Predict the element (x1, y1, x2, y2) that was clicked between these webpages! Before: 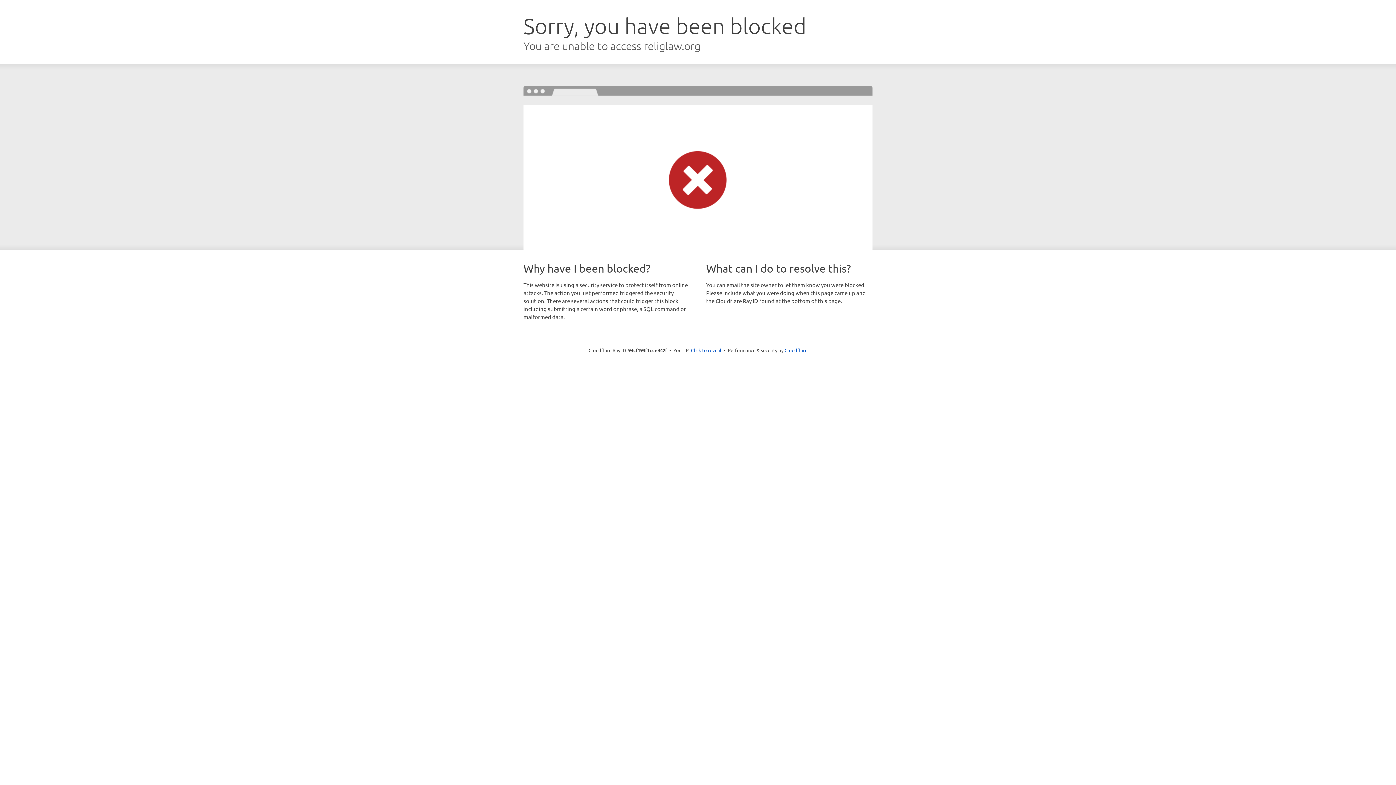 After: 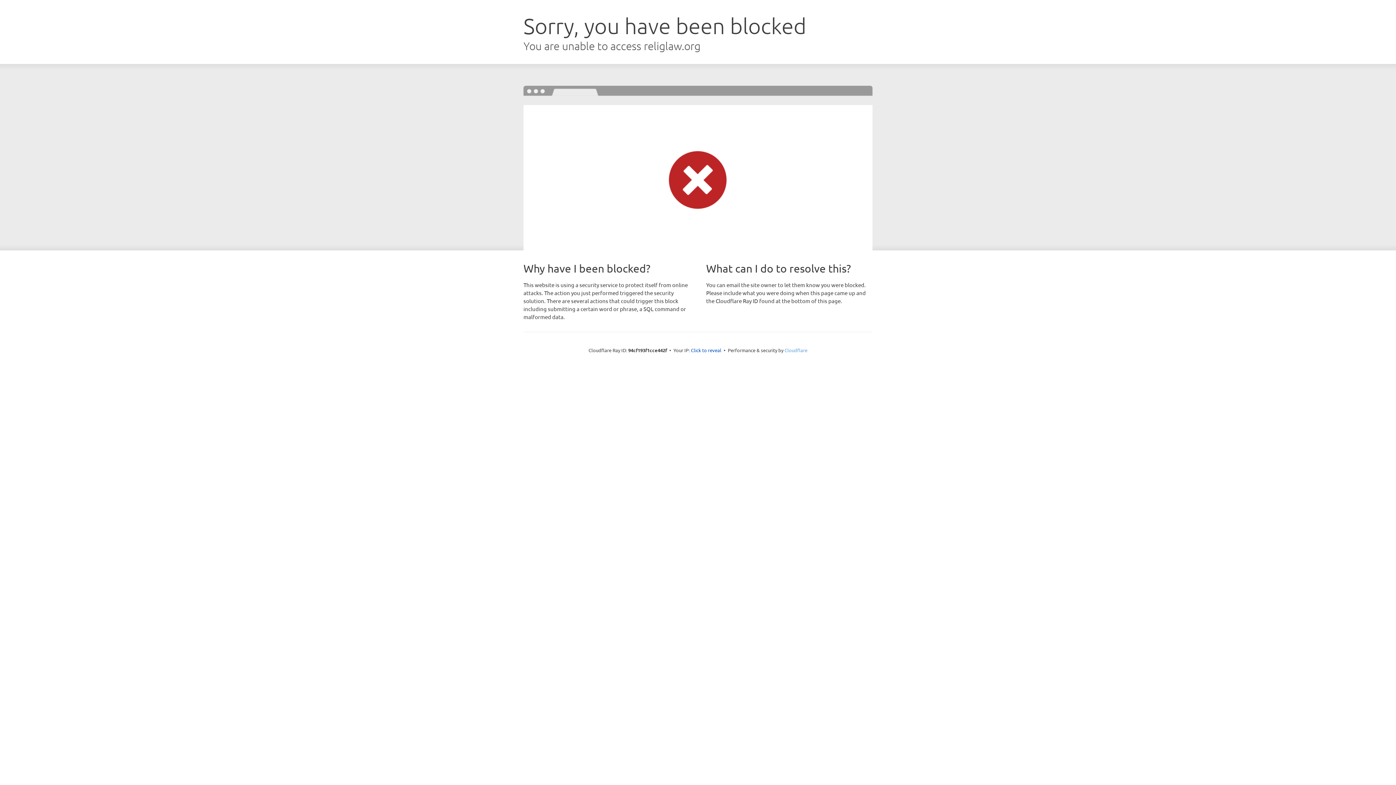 Action: bbox: (784, 347, 807, 353) label: Cloudflare